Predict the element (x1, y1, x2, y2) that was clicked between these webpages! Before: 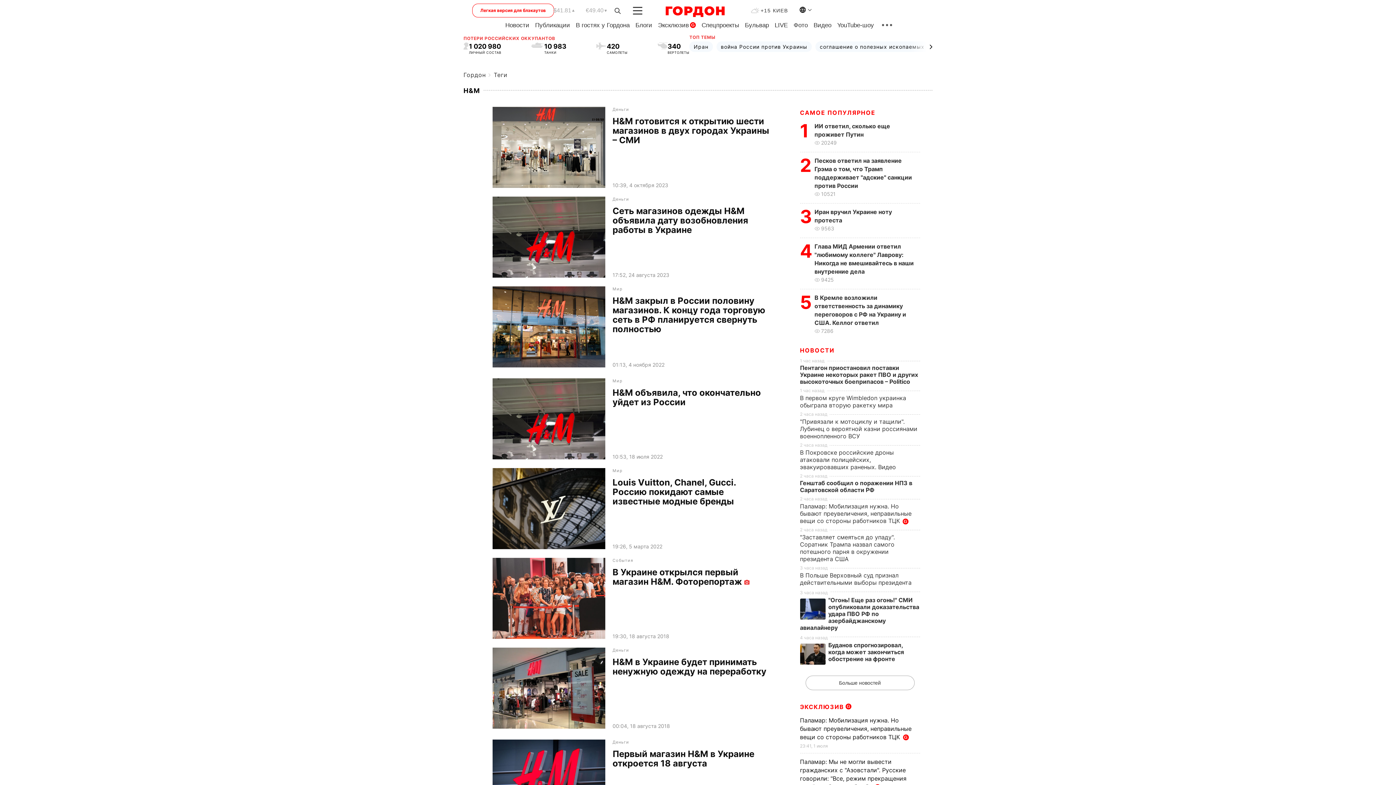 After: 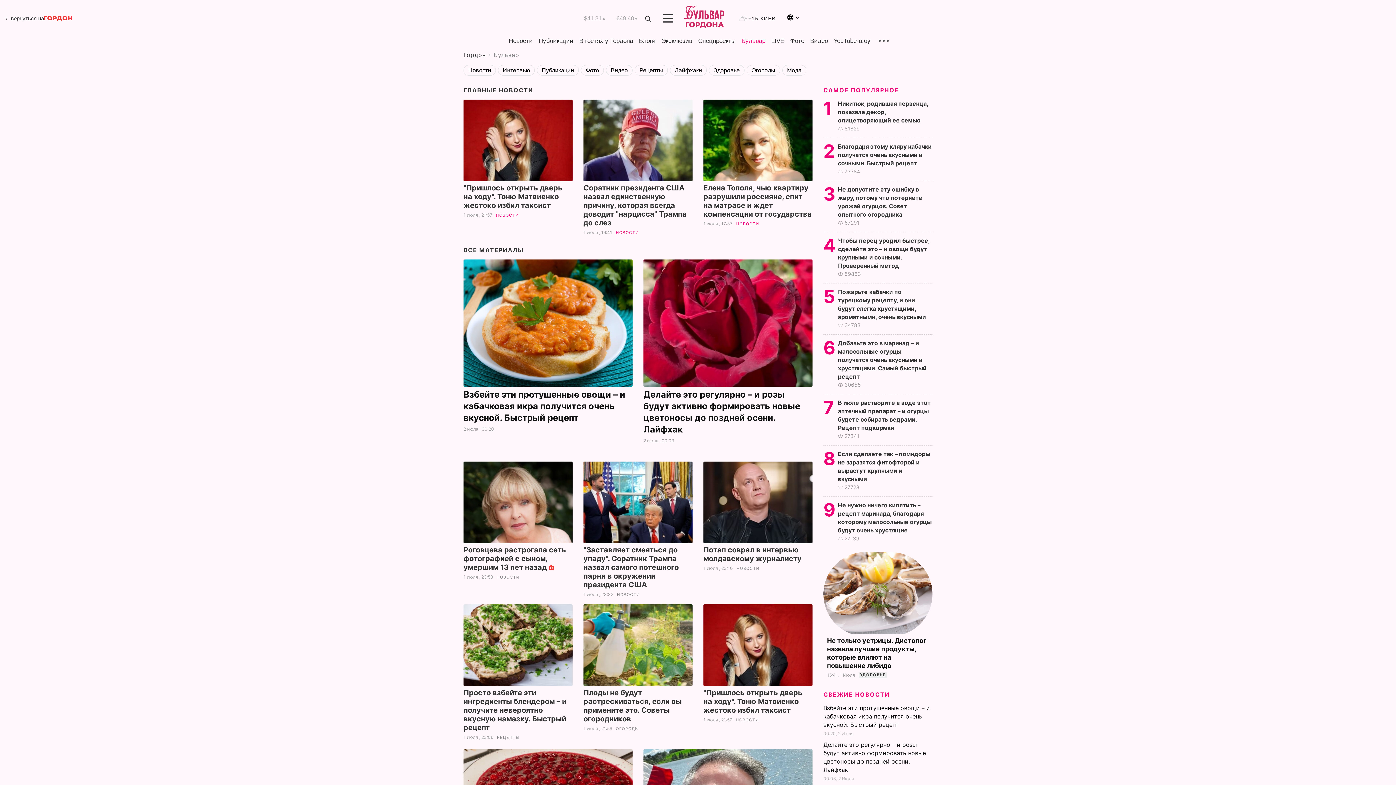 Action: label: Бульвар bbox: (745, 21, 769, 28)